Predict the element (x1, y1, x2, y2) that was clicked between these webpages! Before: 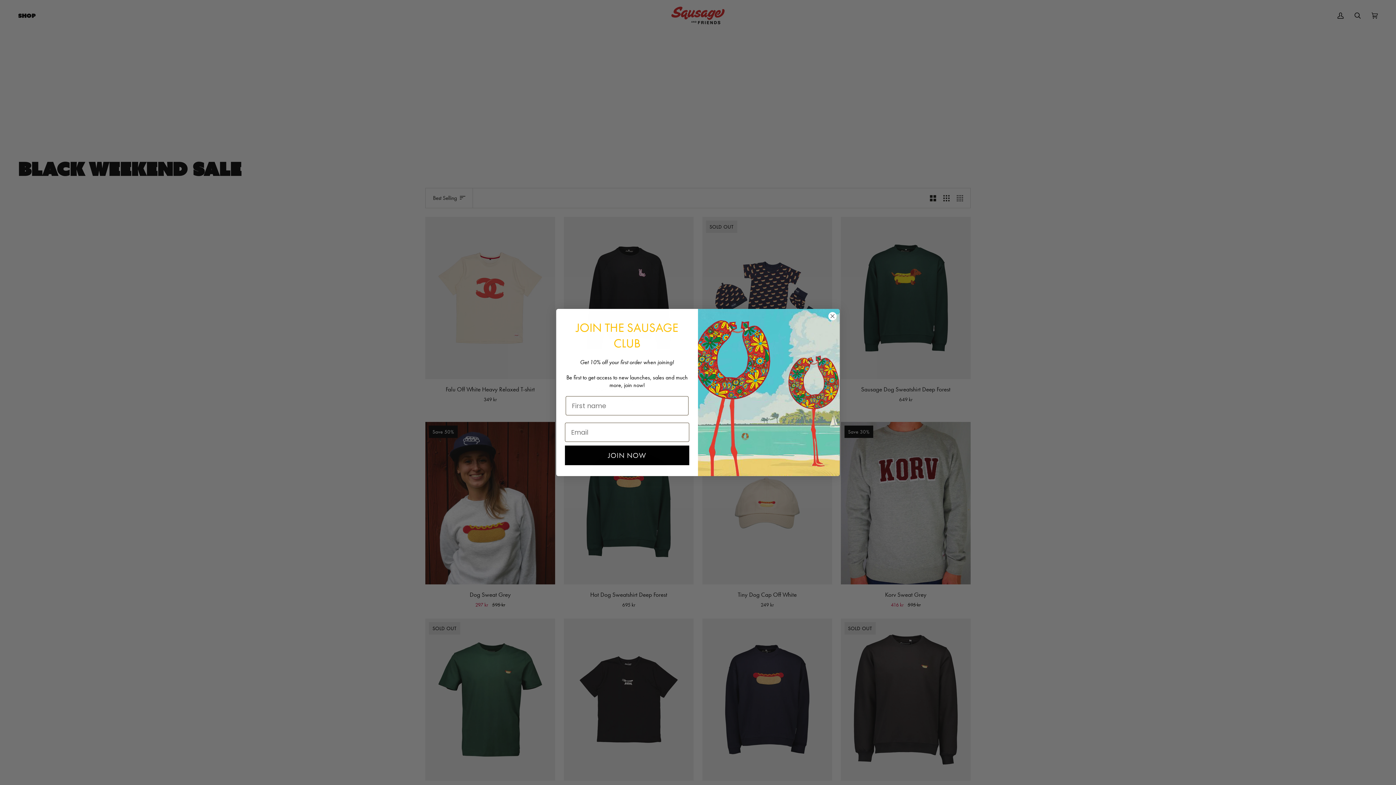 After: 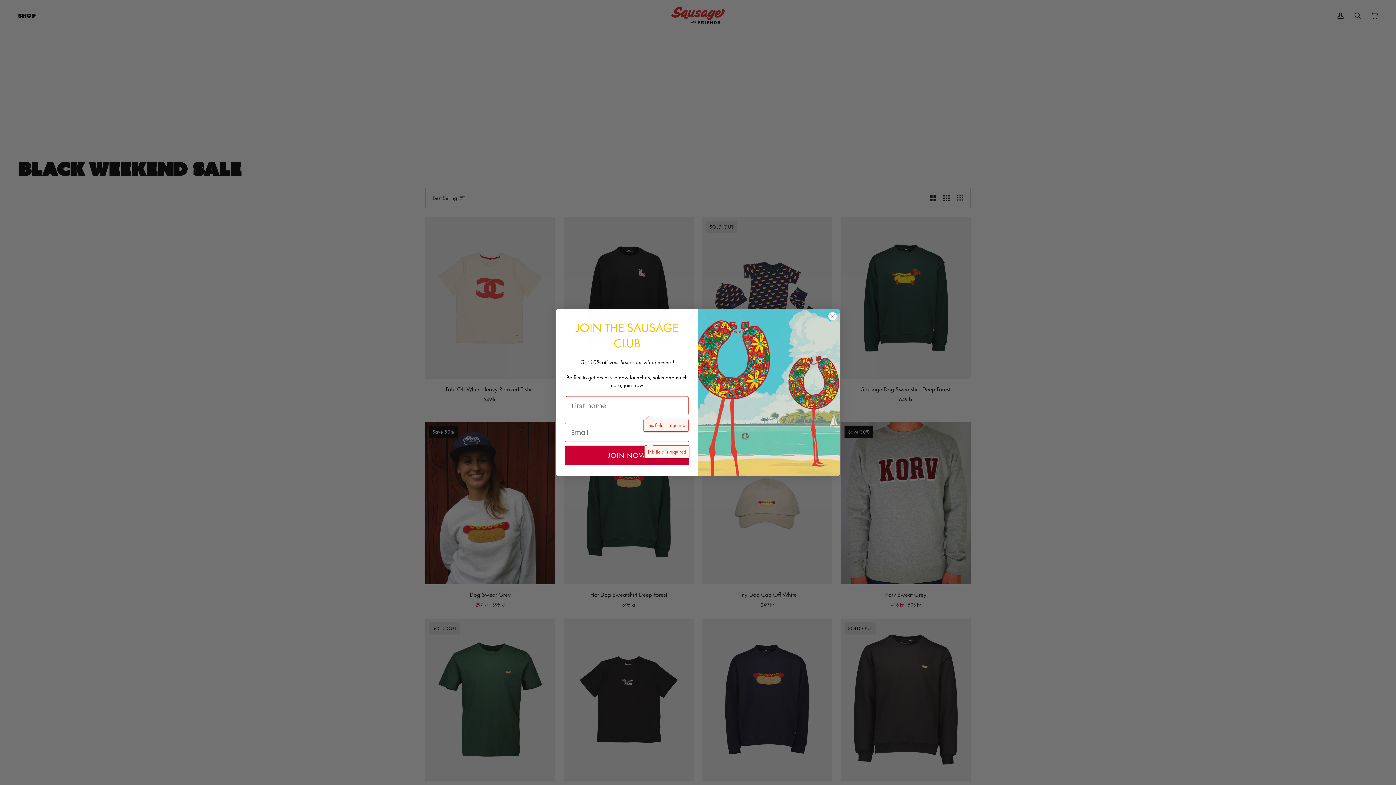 Action: bbox: (565, 459, 689, 479) label: JOIN NOW